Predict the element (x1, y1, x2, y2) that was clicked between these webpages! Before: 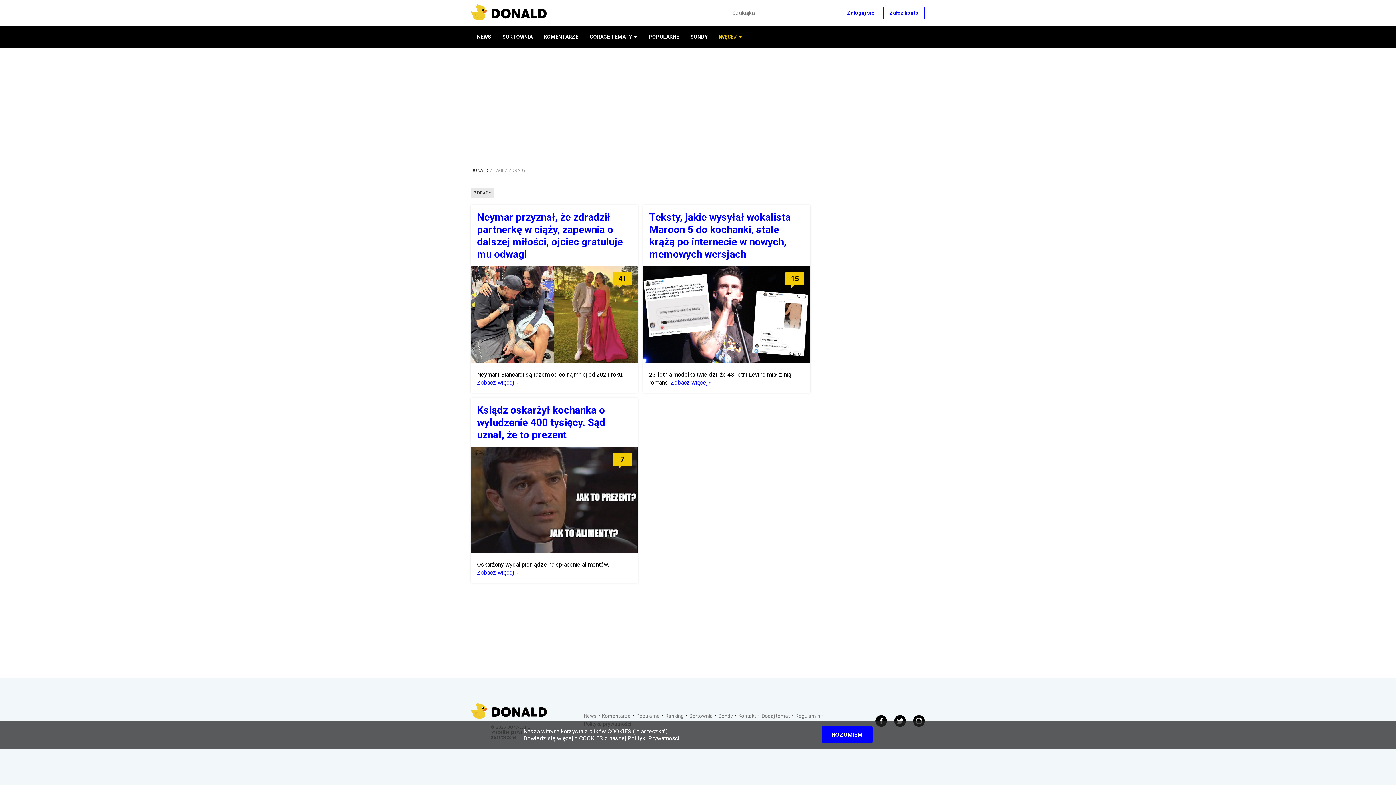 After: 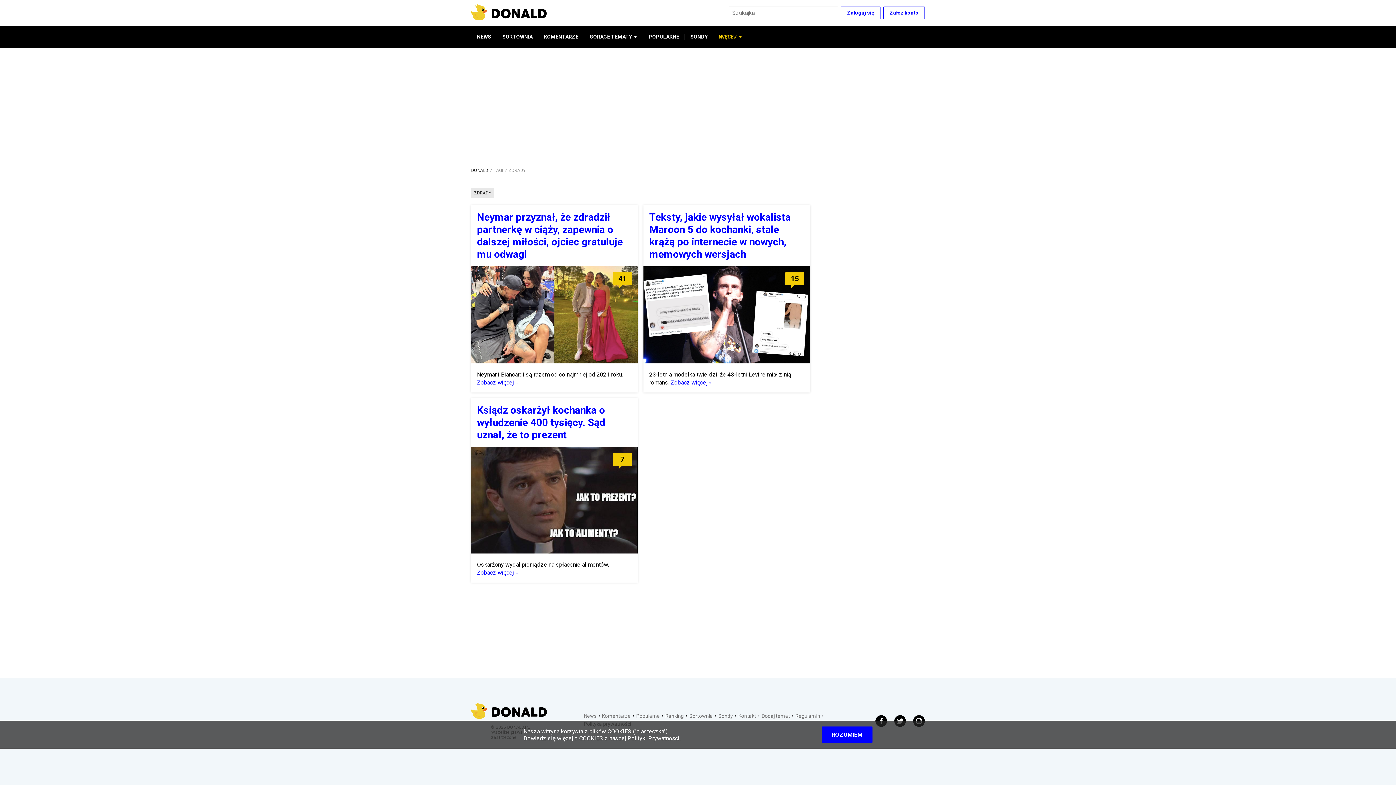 Action: bbox: (471, 188, 494, 198) label: ZDRADY